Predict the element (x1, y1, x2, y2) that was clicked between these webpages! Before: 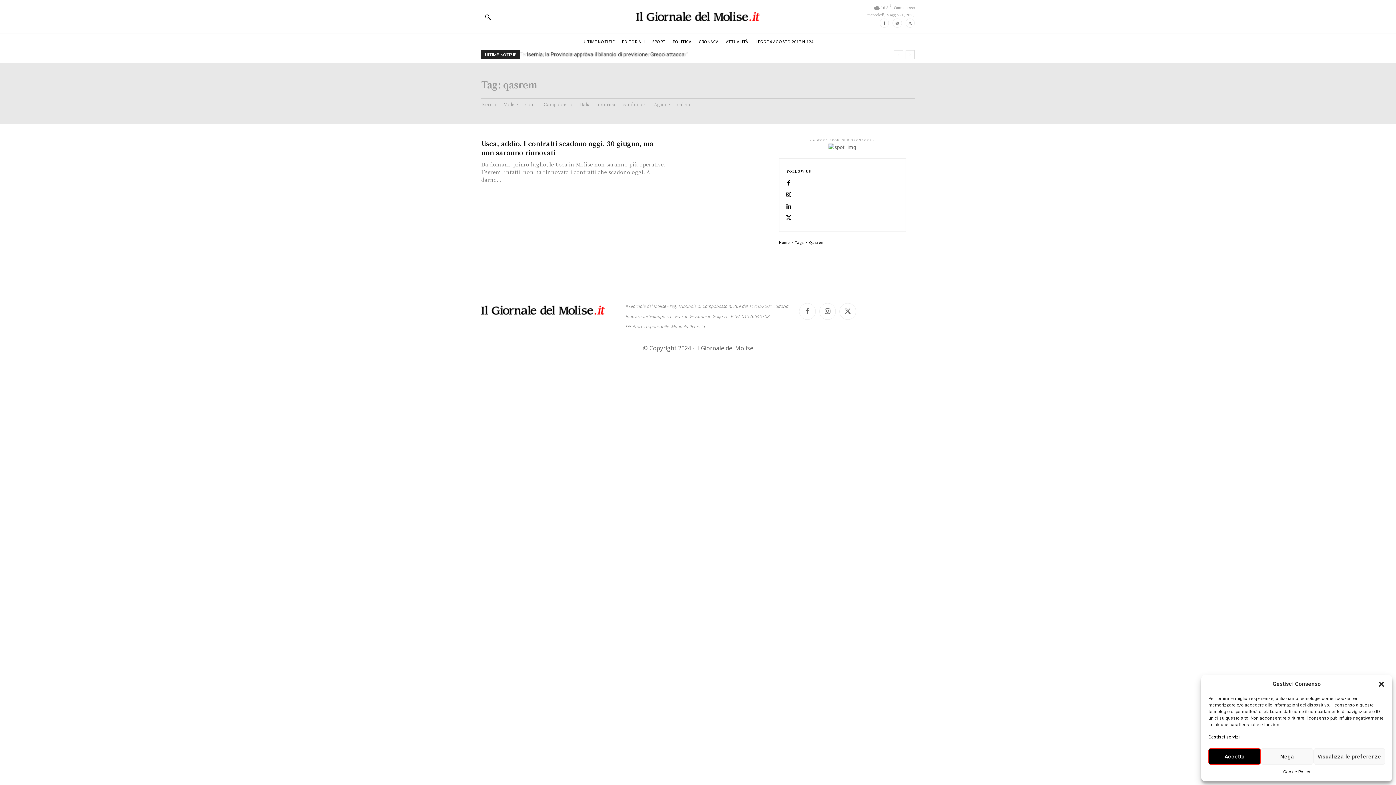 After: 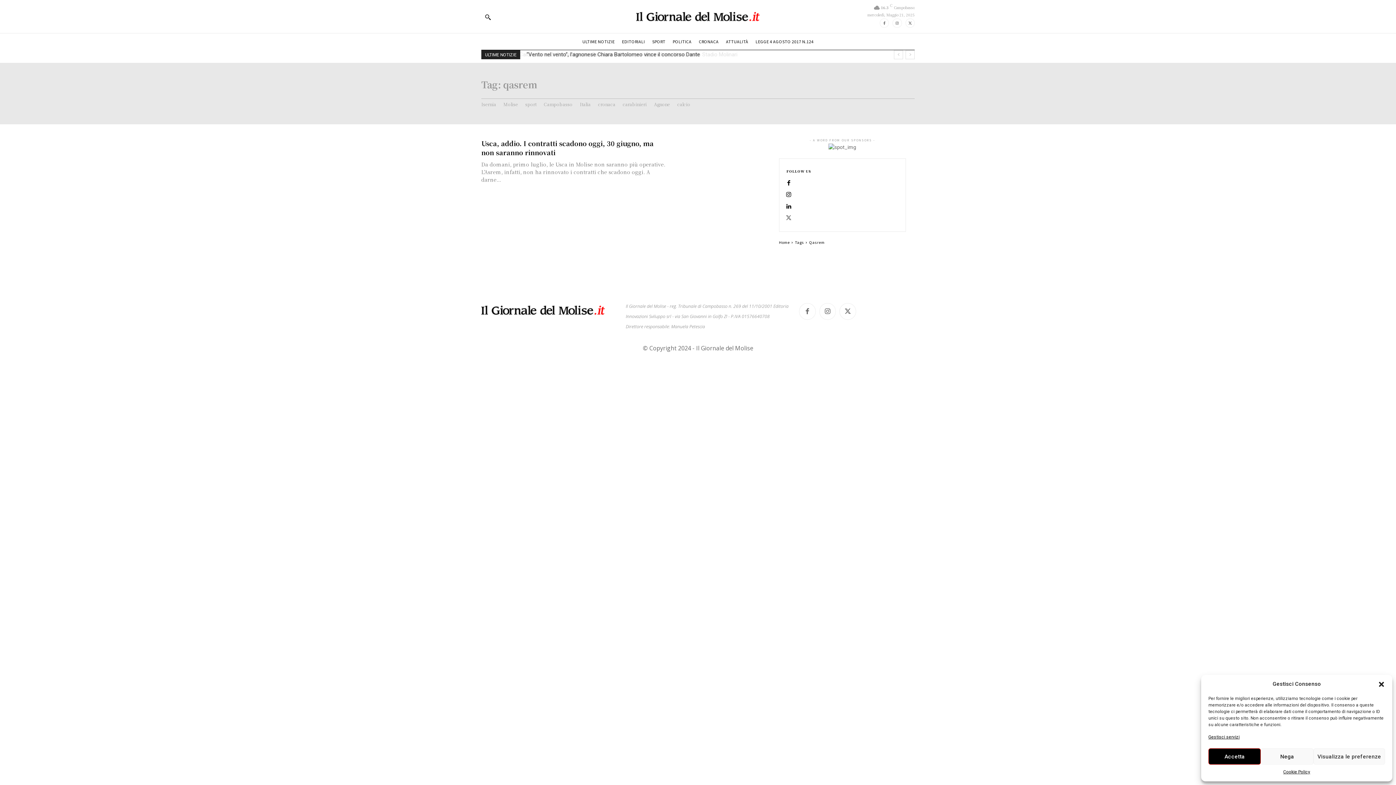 Action: bbox: (783, 212, 794, 224)